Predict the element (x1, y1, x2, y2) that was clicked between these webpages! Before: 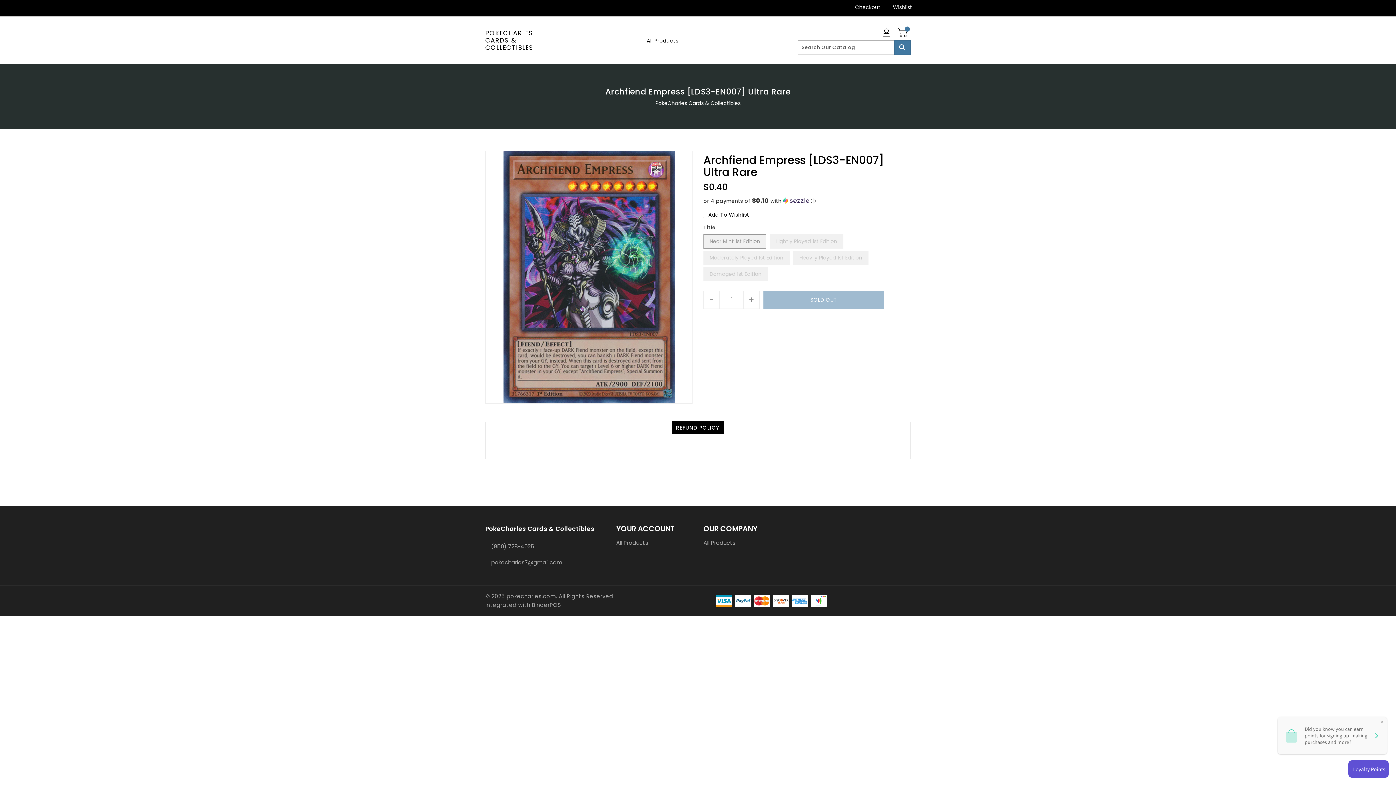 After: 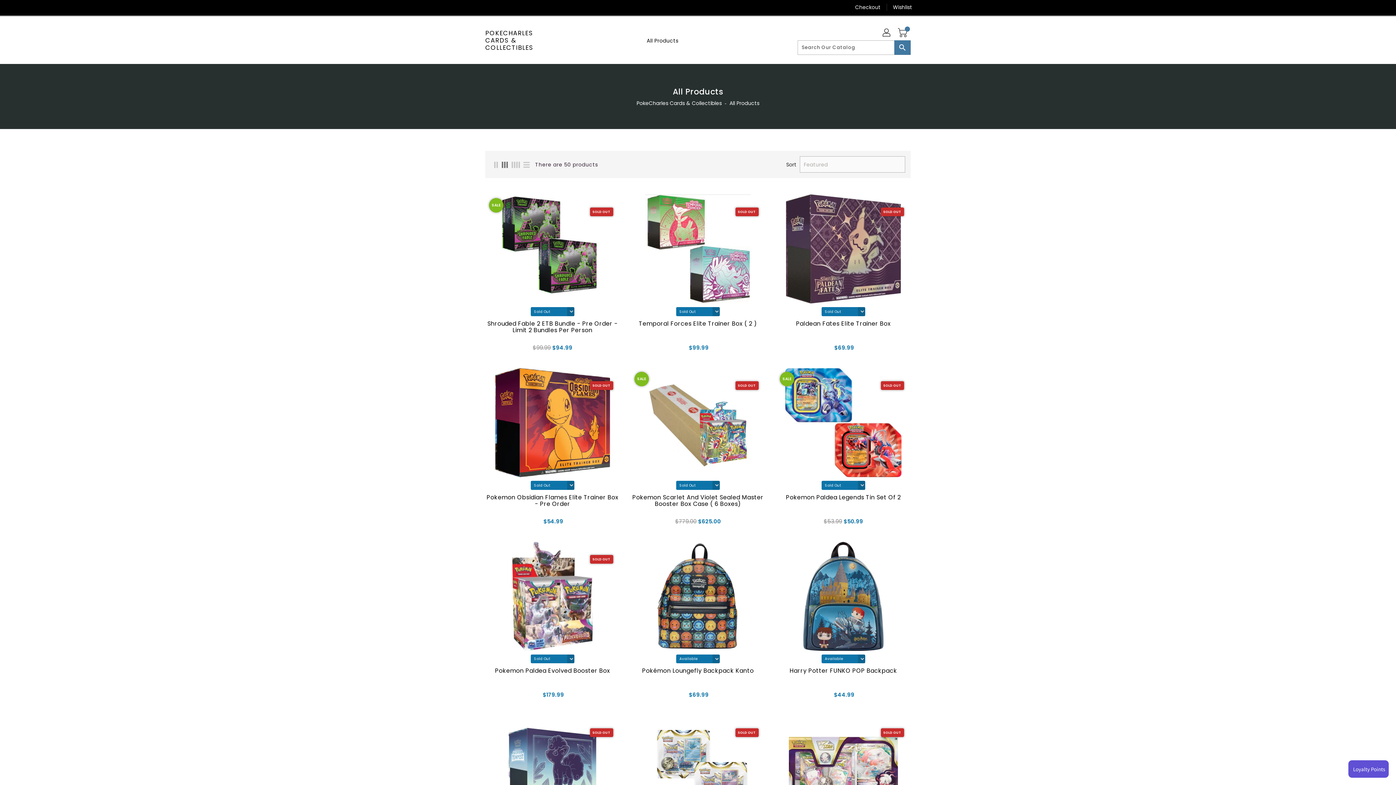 Action: bbox: (616, 538, 692, 547) label: All Products